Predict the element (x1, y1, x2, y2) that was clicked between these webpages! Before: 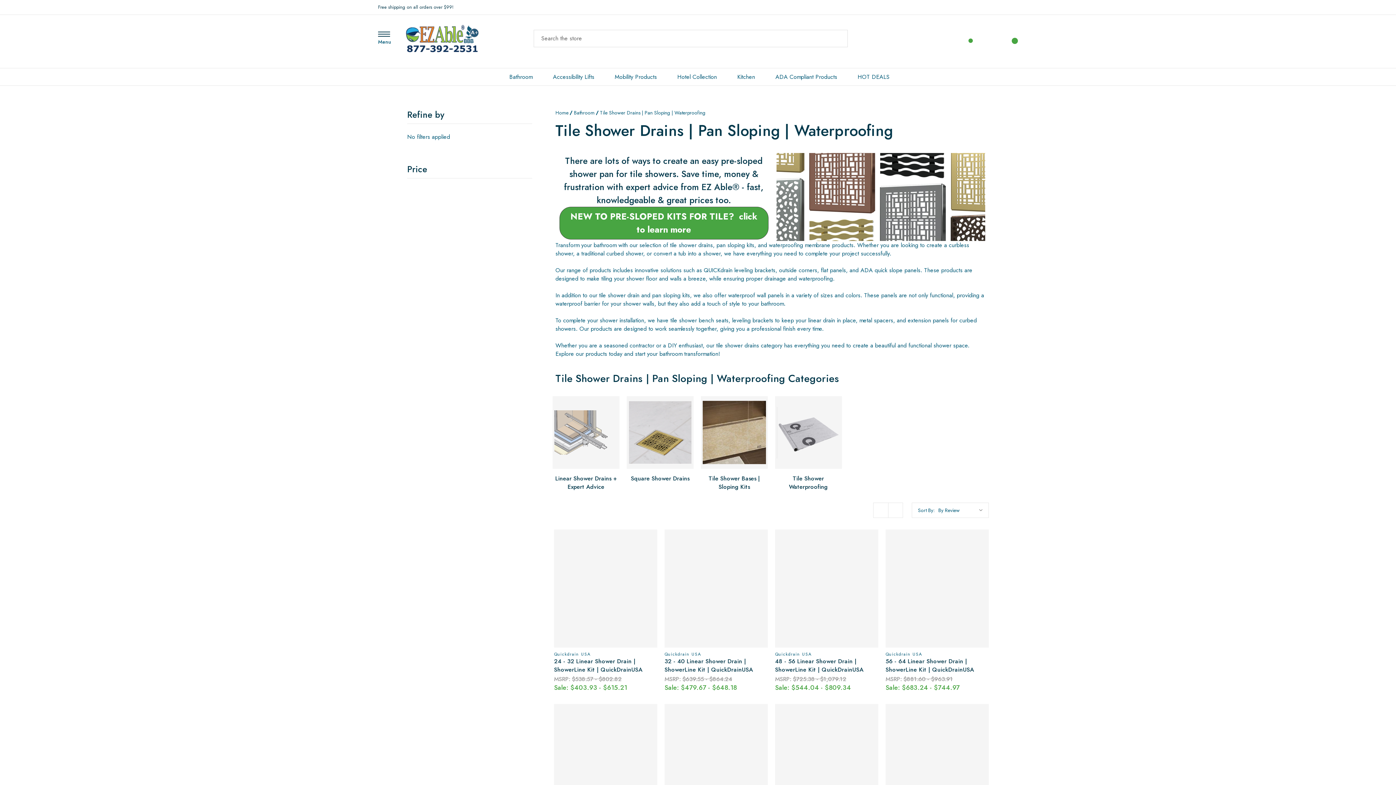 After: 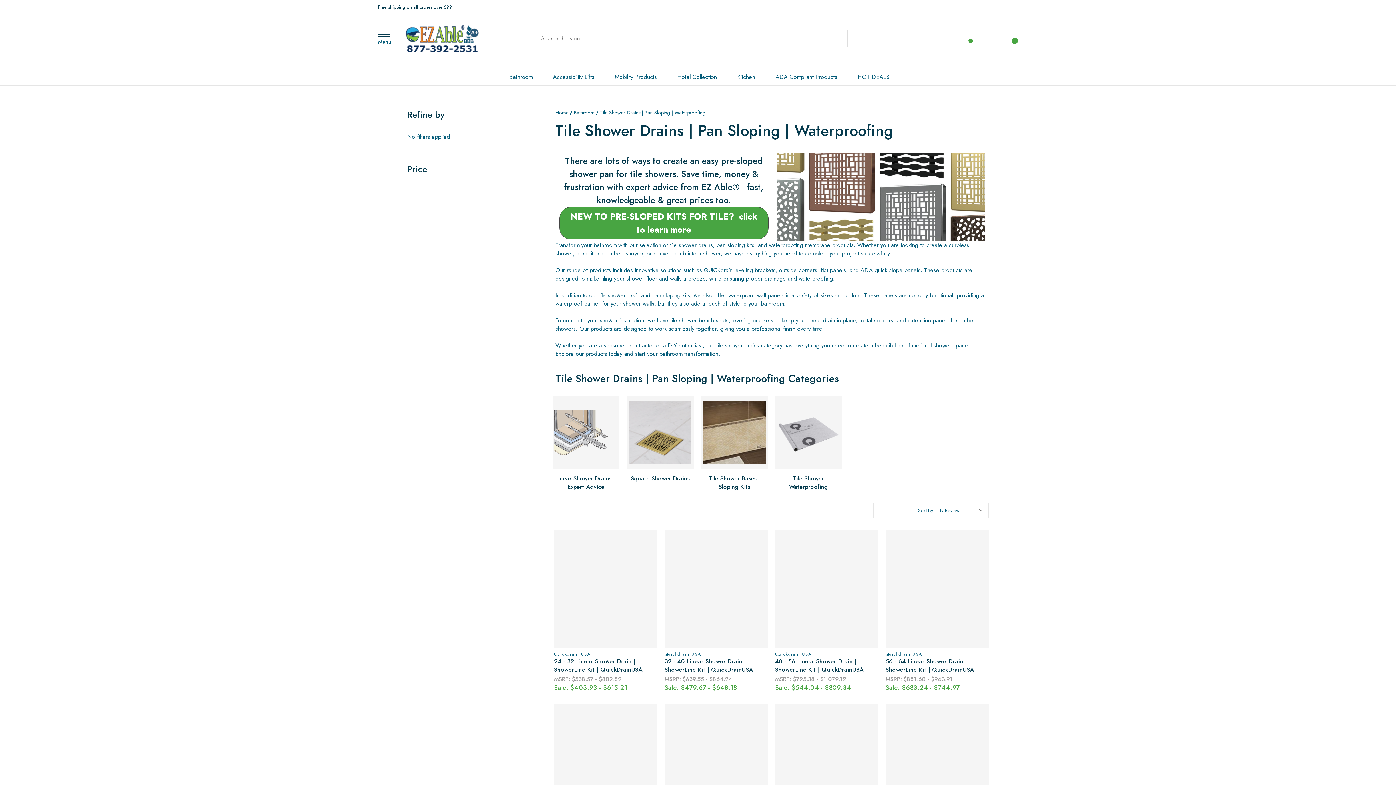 Action: bbox: (606, 68, 665, 85) label: Mobility Products